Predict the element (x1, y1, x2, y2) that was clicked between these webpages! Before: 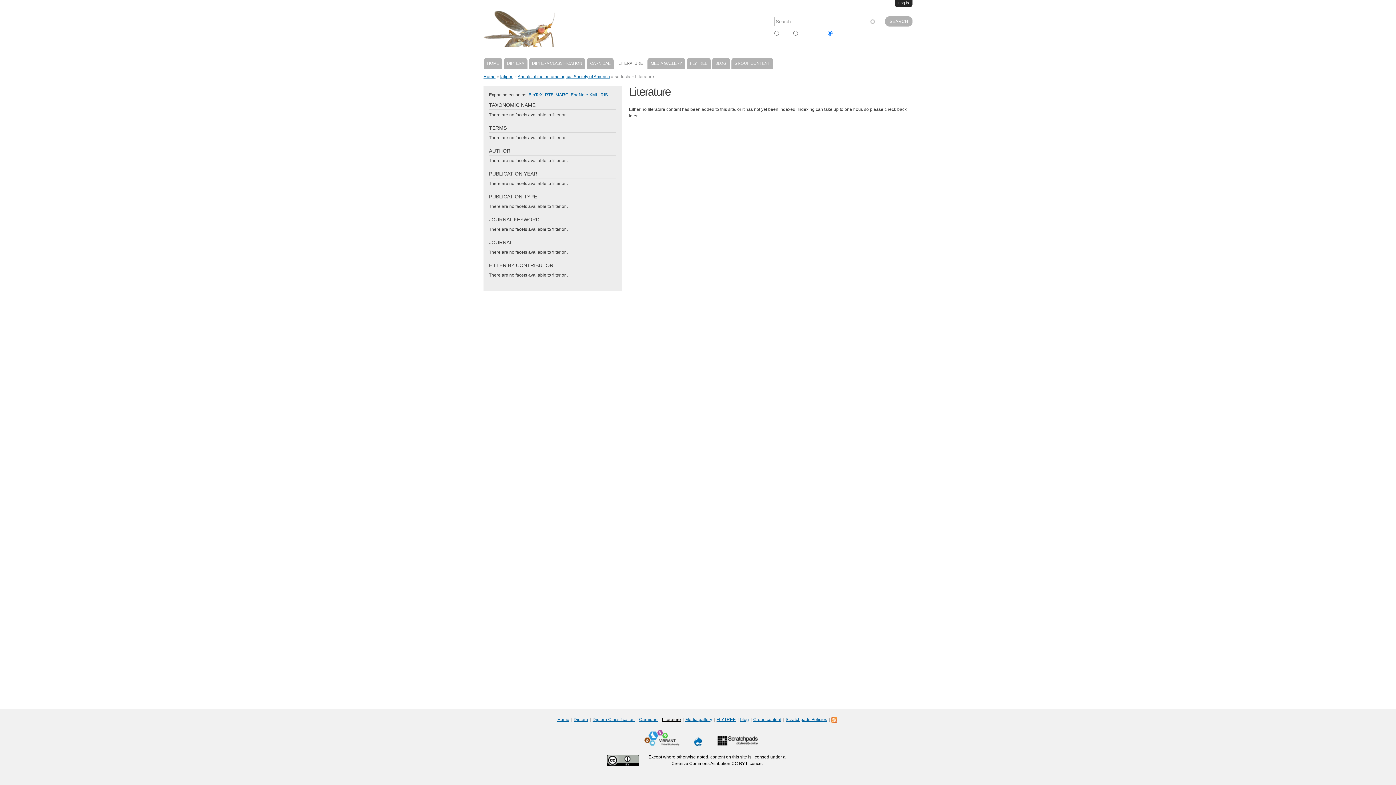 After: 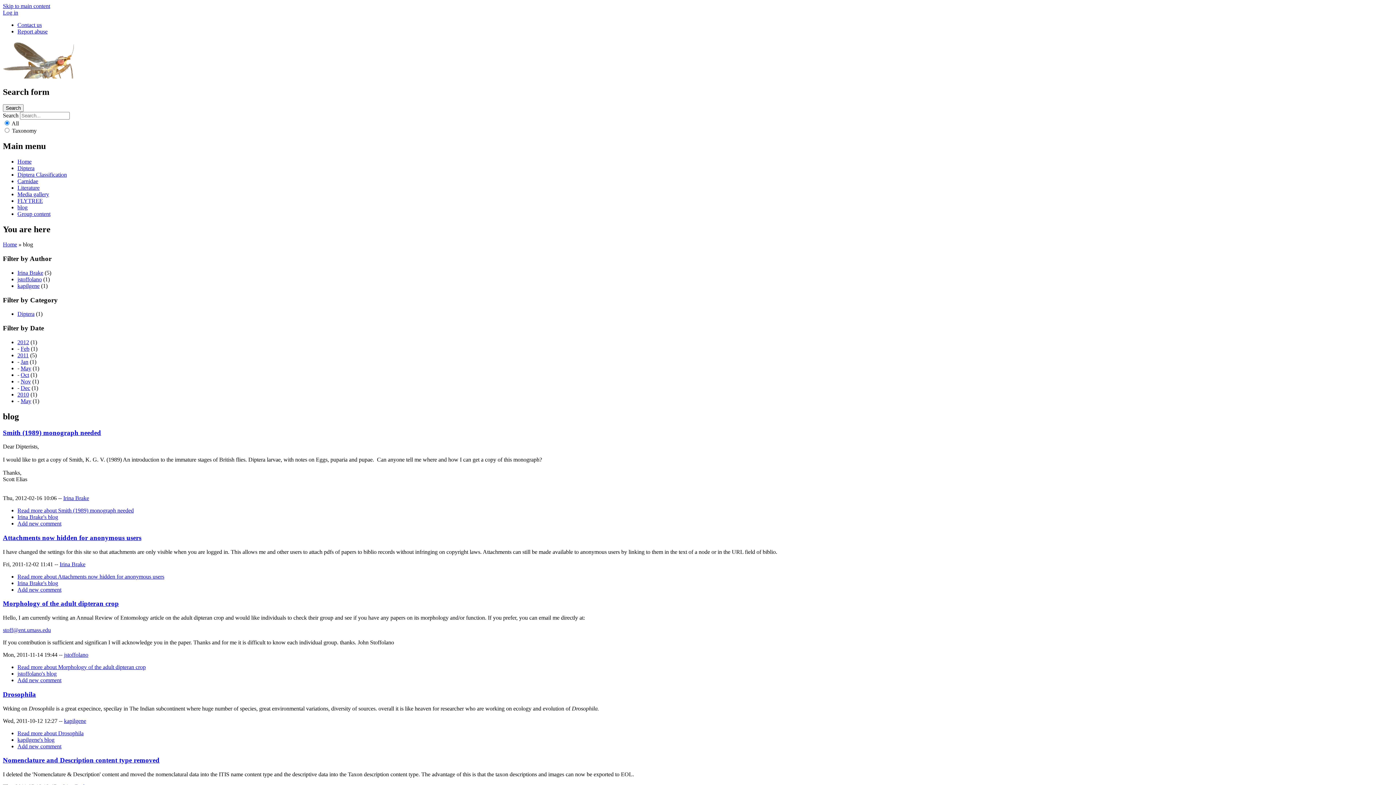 Action: label: blog bbox: (740, 717, 750, 722)